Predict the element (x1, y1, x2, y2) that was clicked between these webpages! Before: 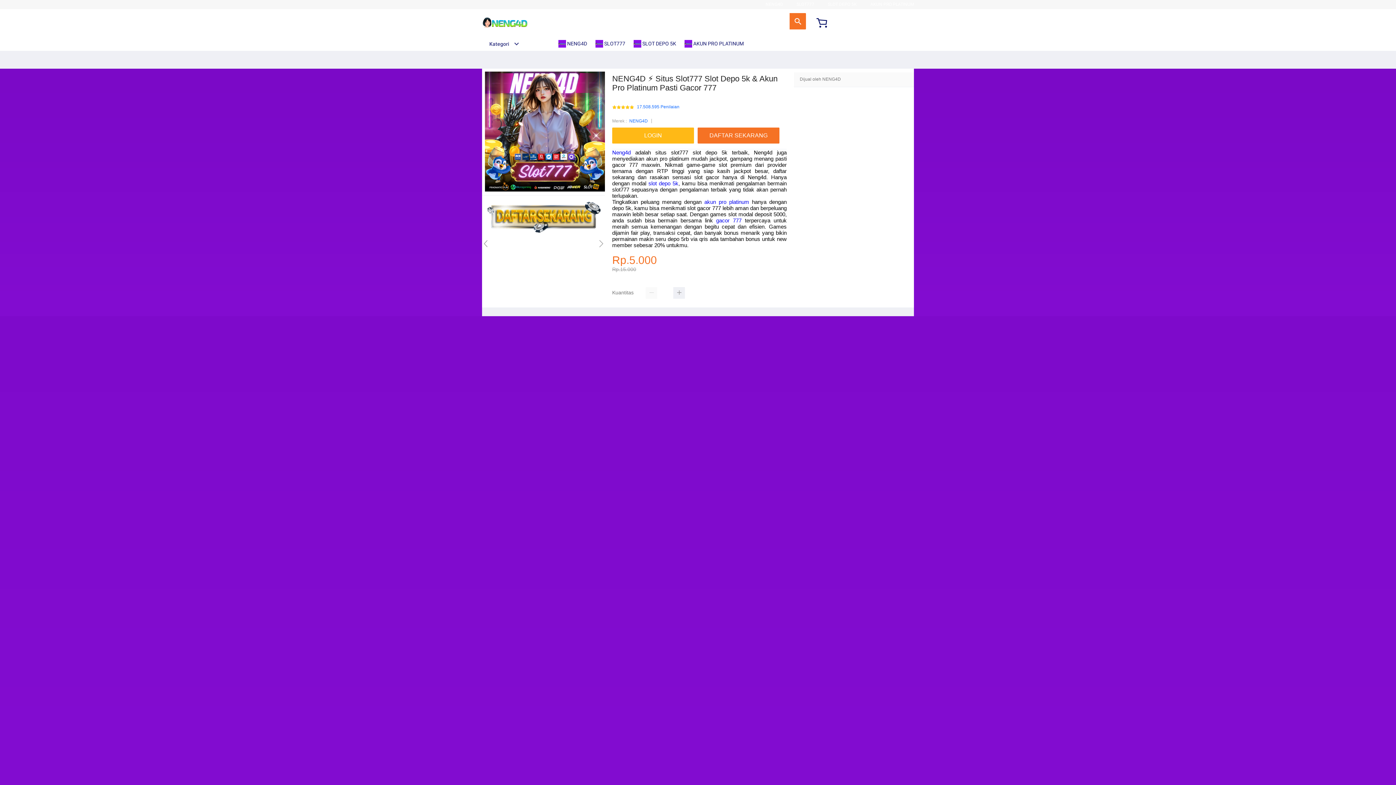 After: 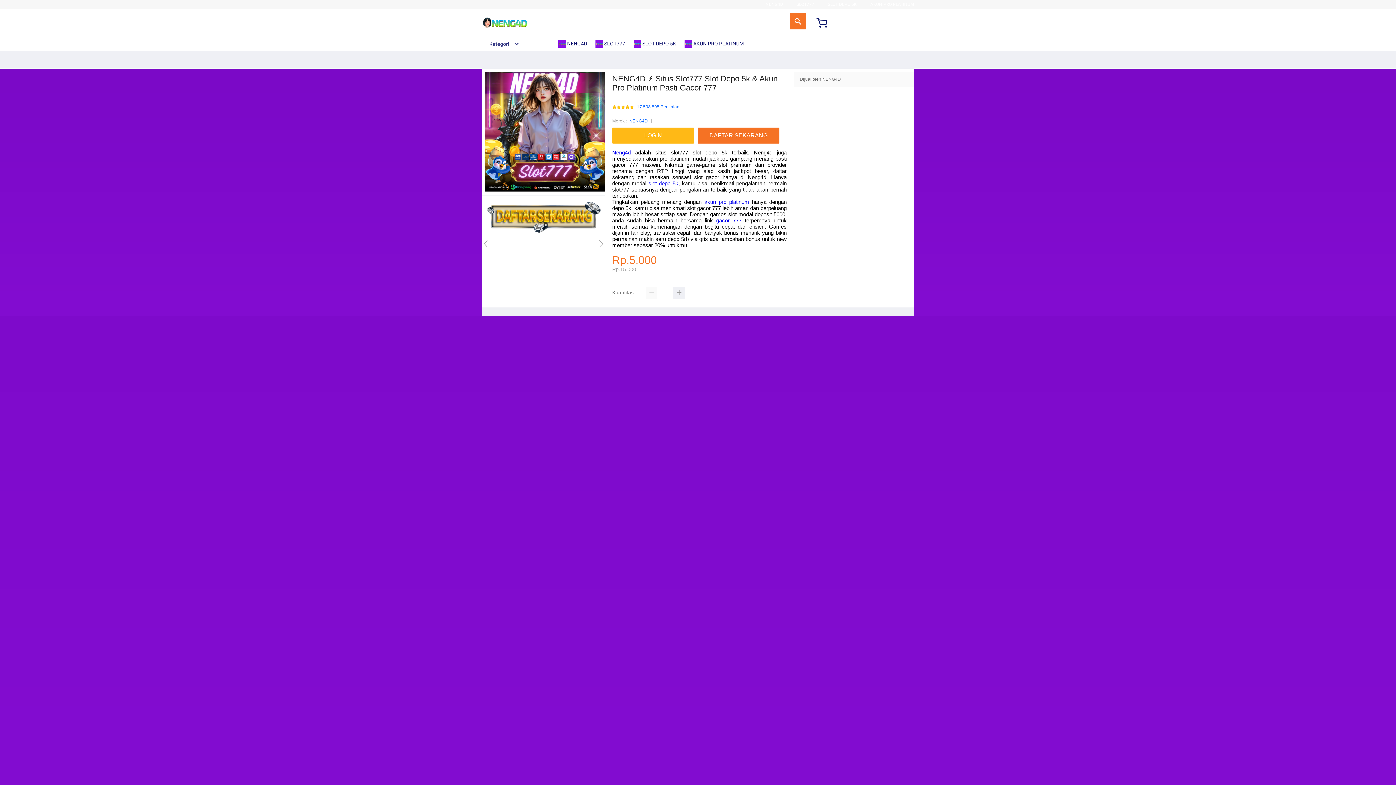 Action: bbox: (482, 230, 605, 235)